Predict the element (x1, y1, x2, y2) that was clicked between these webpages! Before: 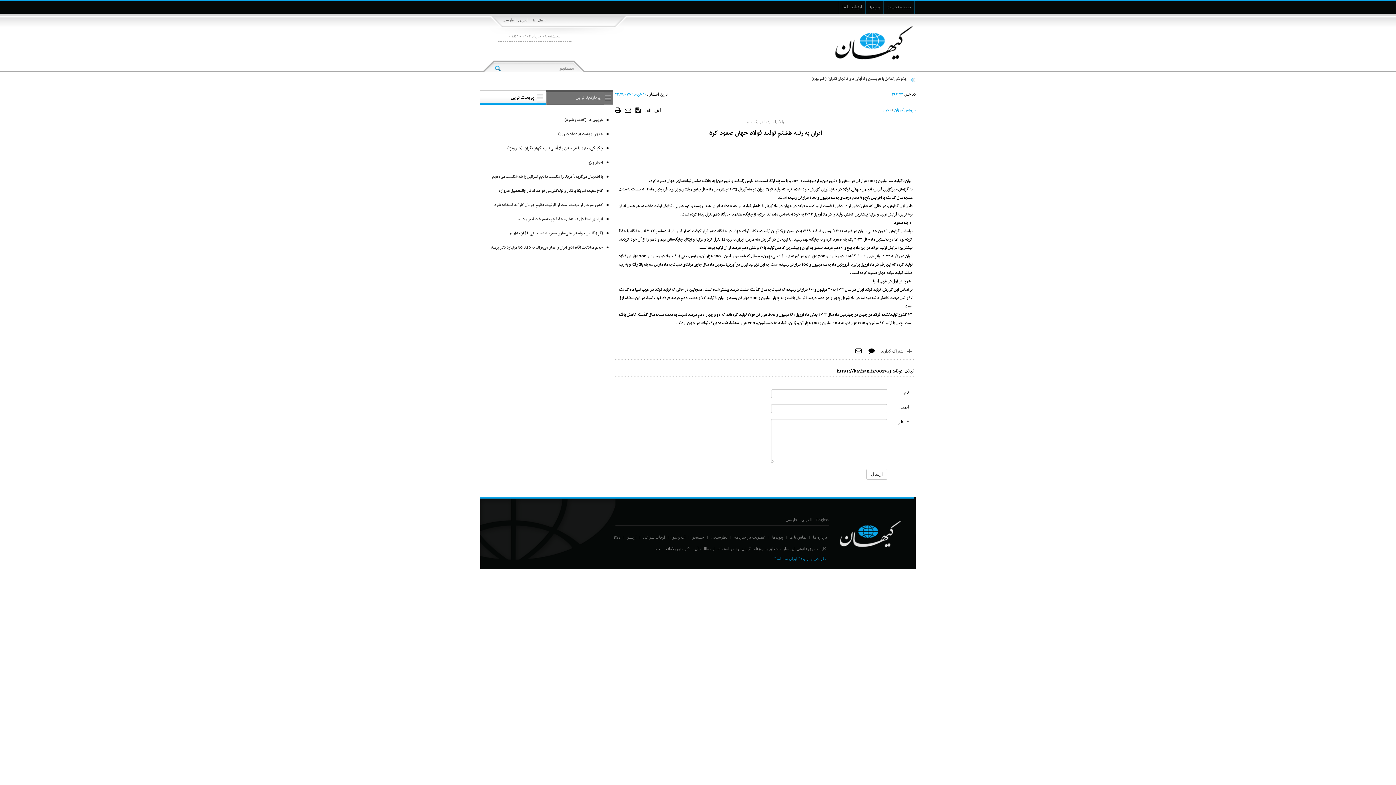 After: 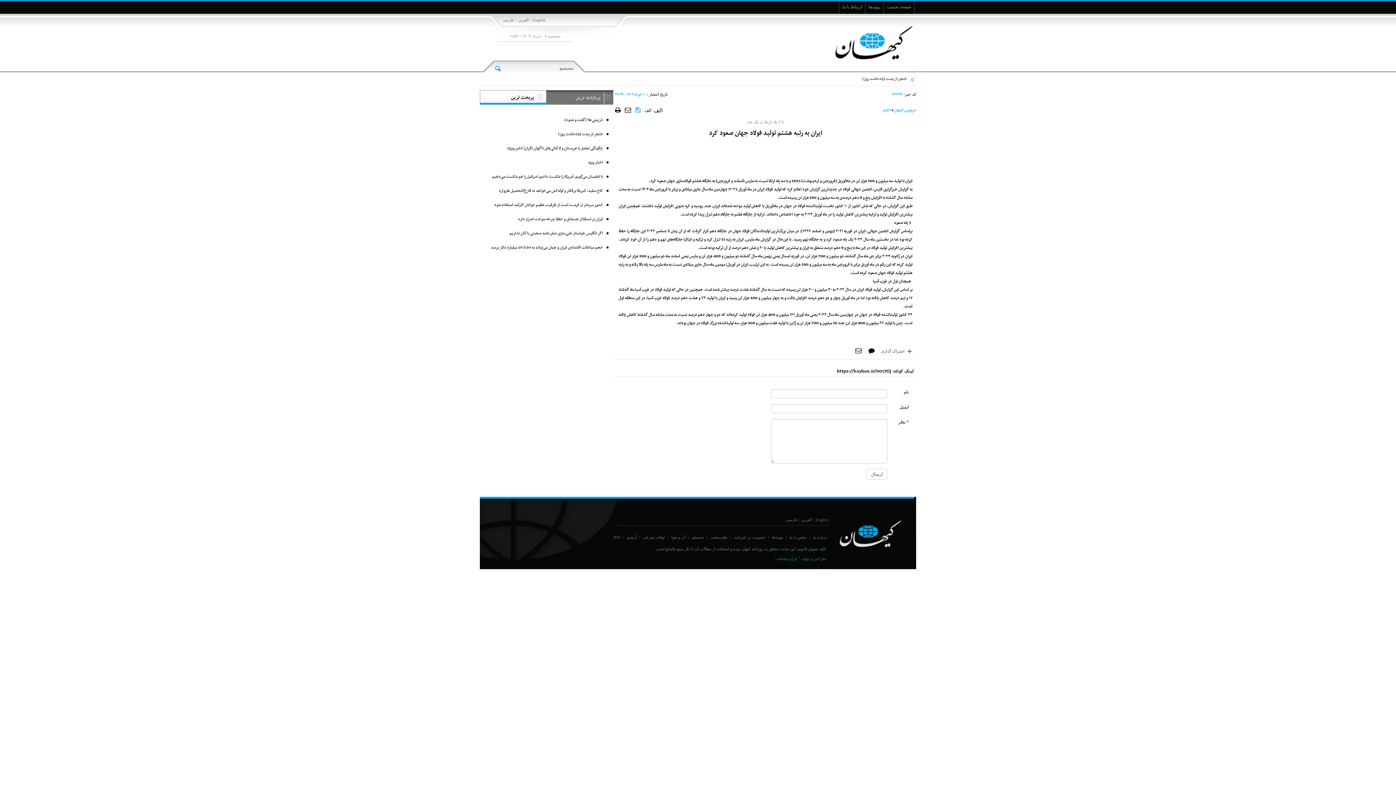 Action: bbox: (635, 106, 640, 112)